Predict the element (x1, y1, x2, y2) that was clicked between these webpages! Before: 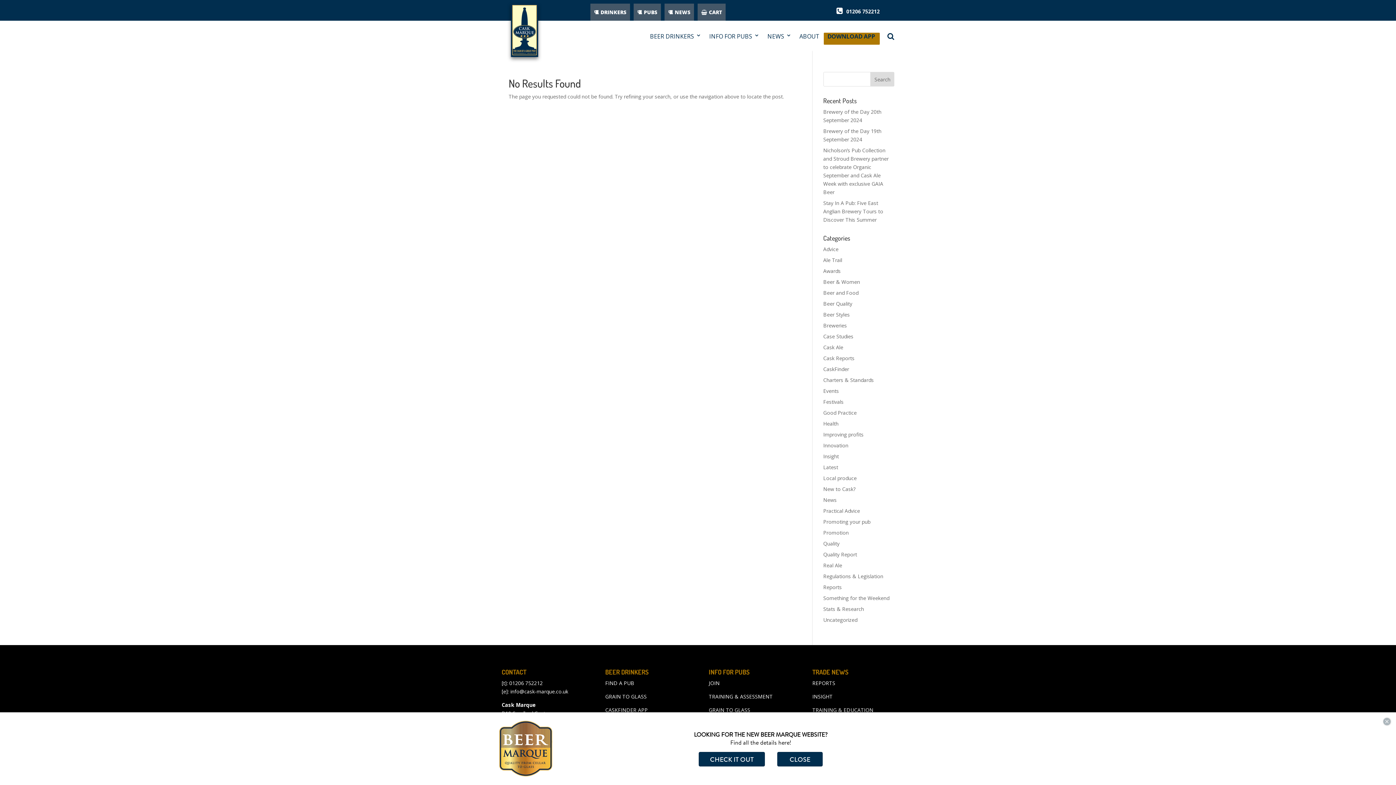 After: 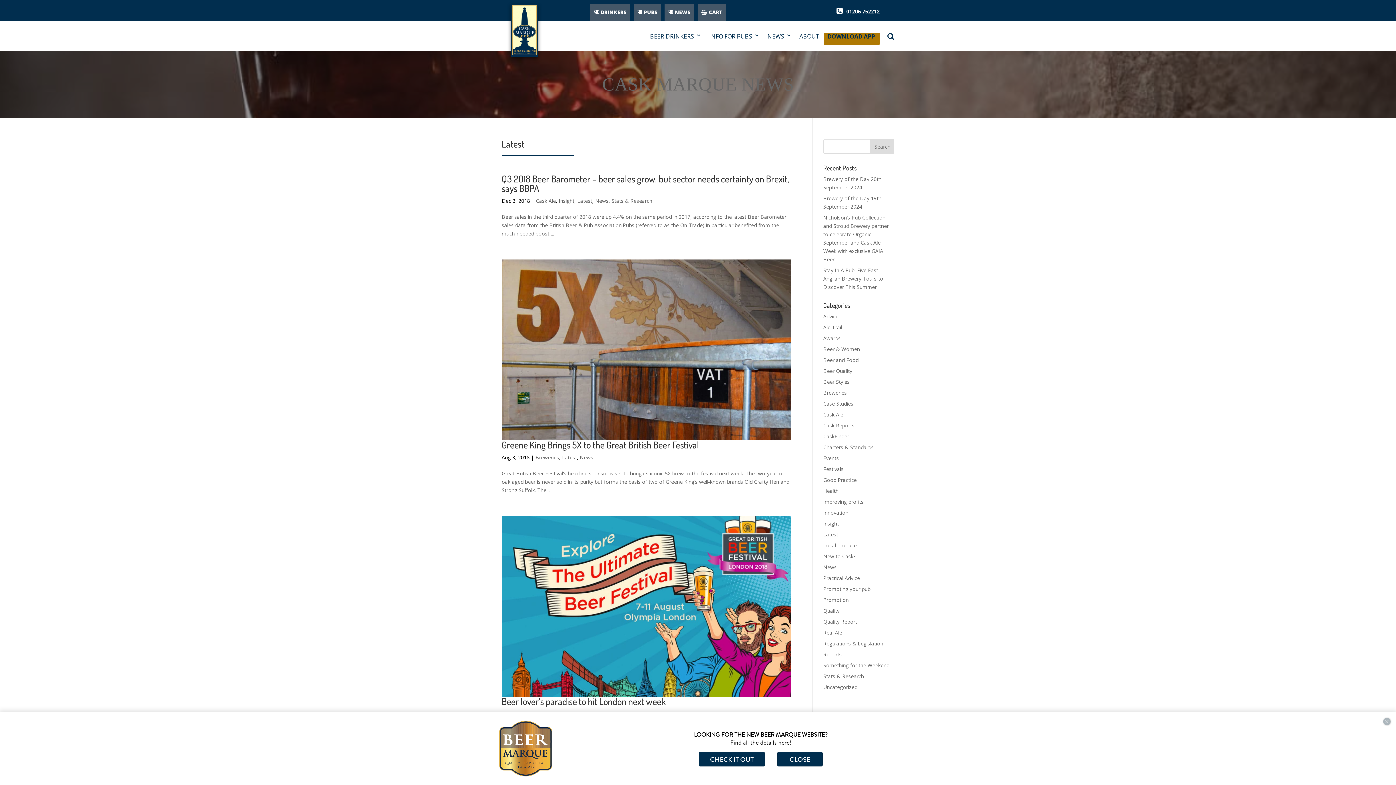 Action: label: Latest bbox: (823, 464, 838, 470)